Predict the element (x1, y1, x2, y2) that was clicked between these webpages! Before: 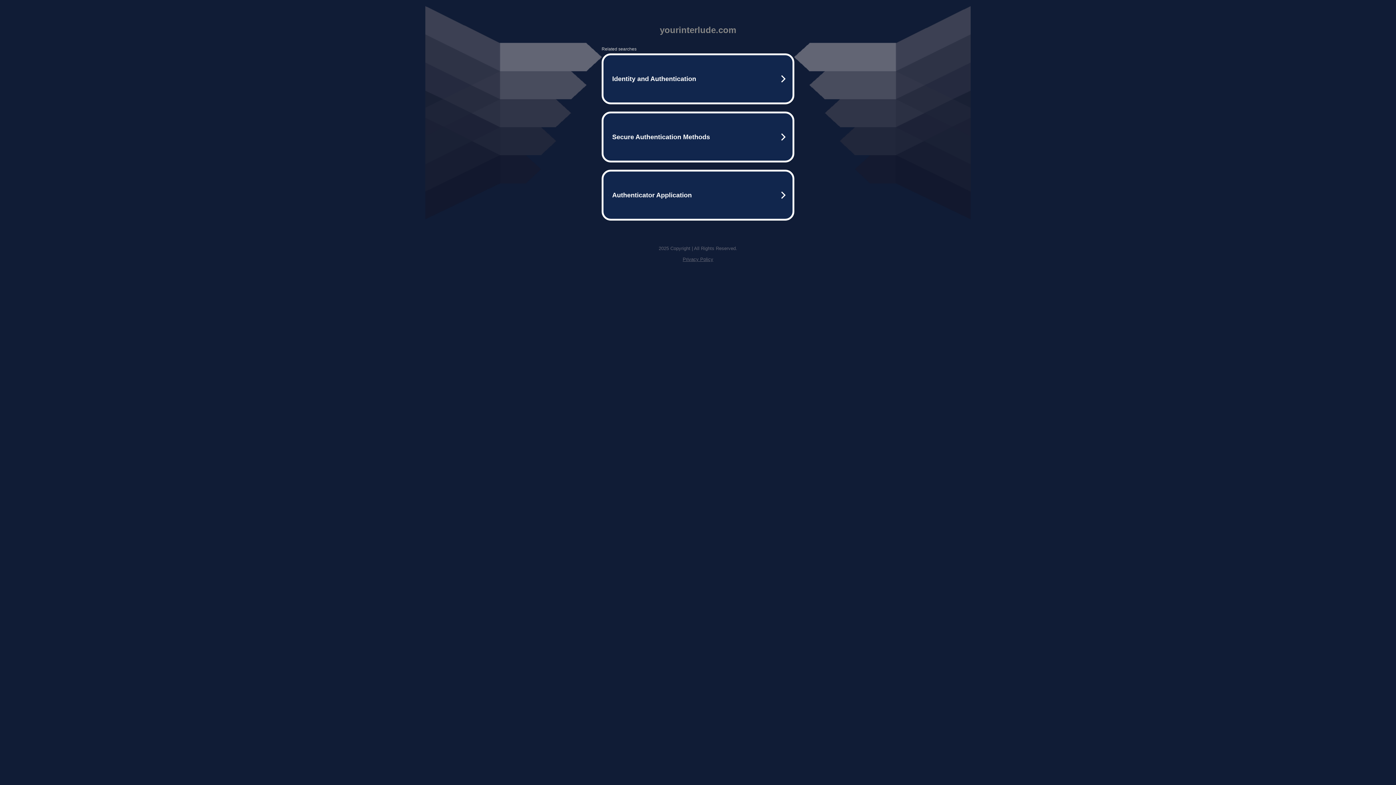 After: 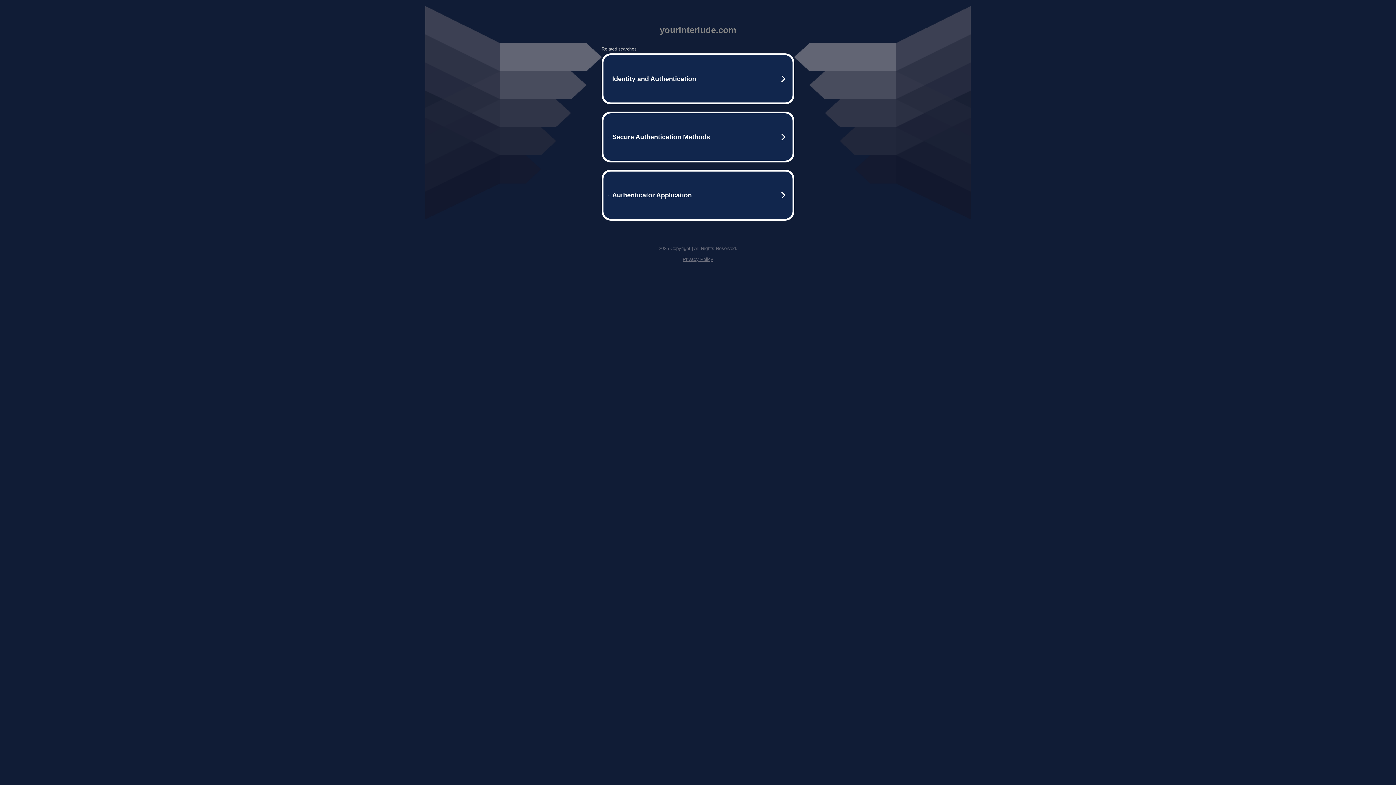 Action: bbox: (682, 256, 713, 262) label: Privacy Policy